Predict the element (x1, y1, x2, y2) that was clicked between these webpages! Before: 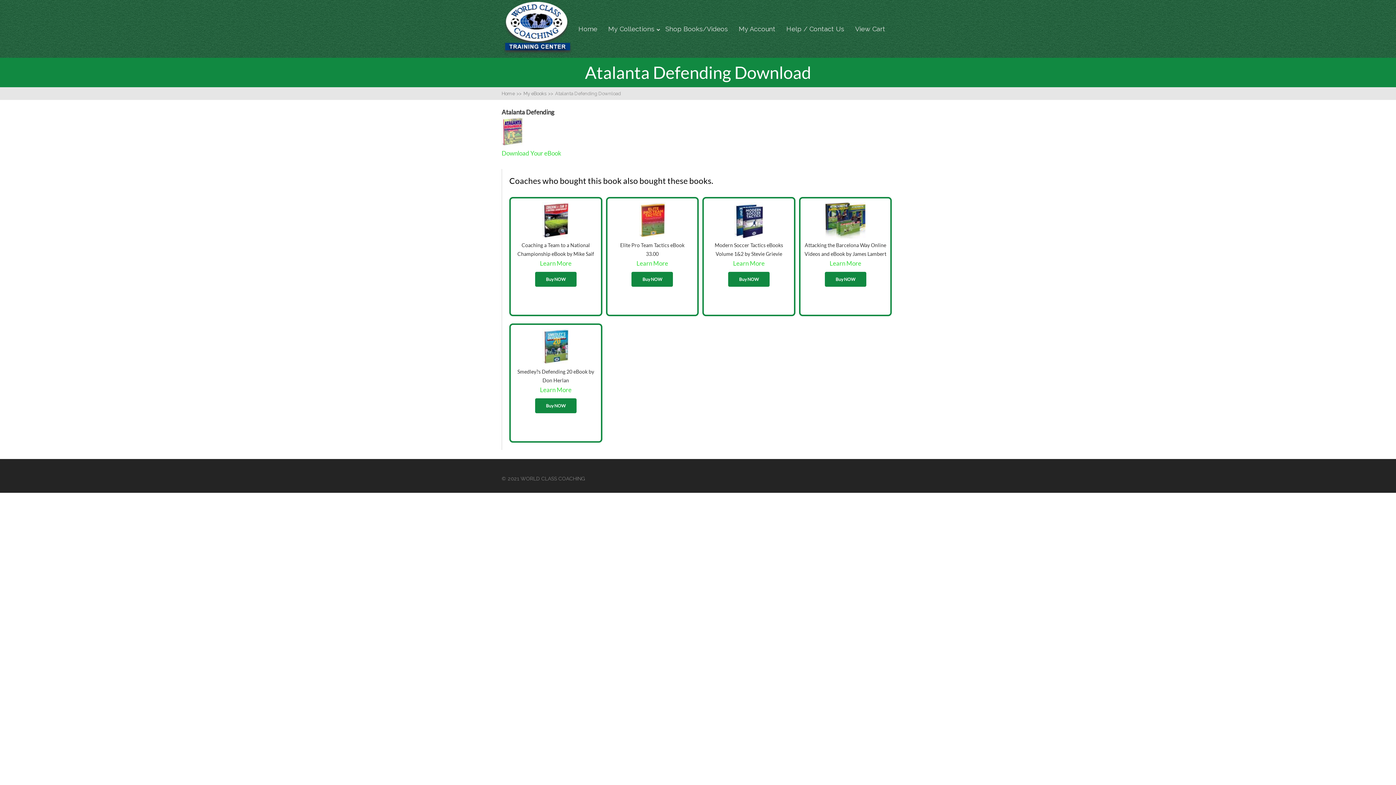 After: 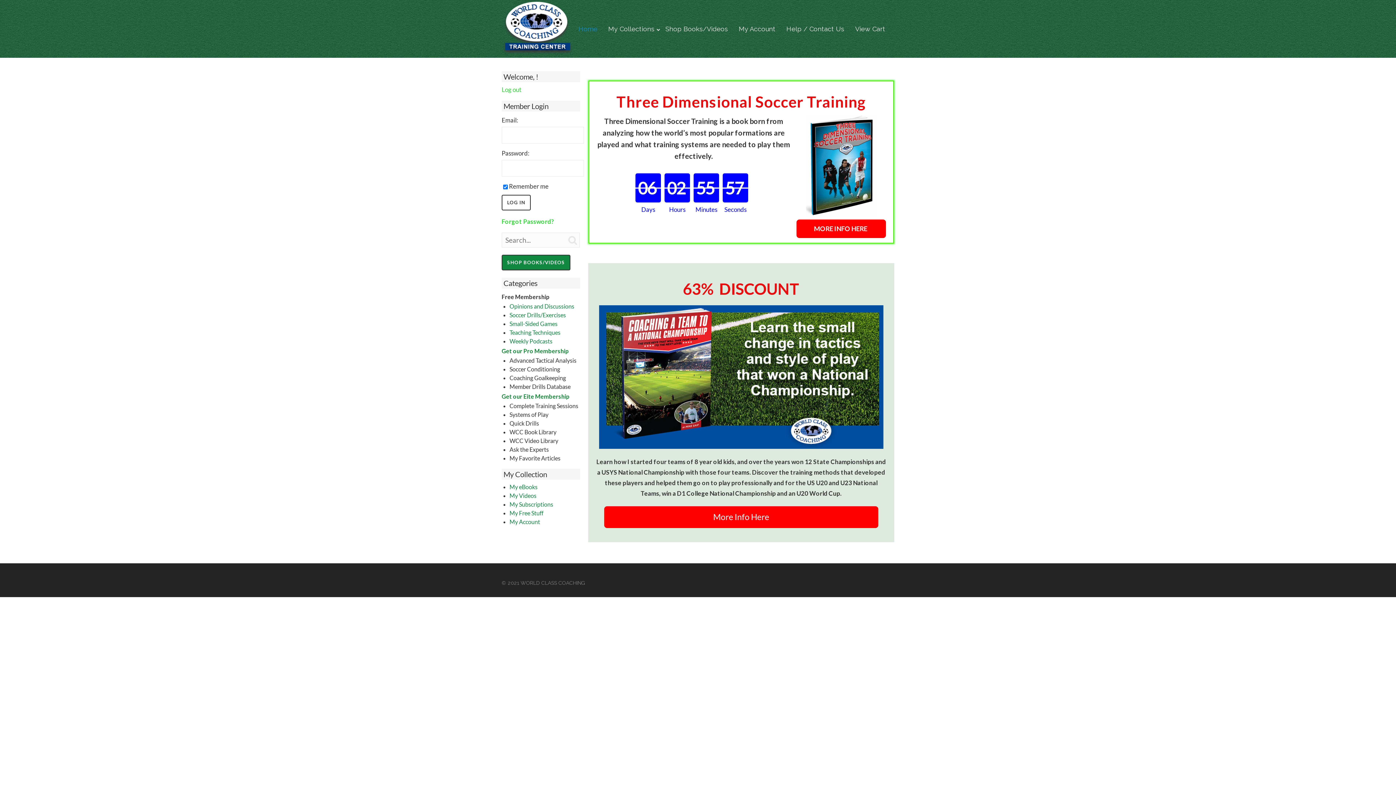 Action: bbox: (501, 90, 523, 96) label: Home>>